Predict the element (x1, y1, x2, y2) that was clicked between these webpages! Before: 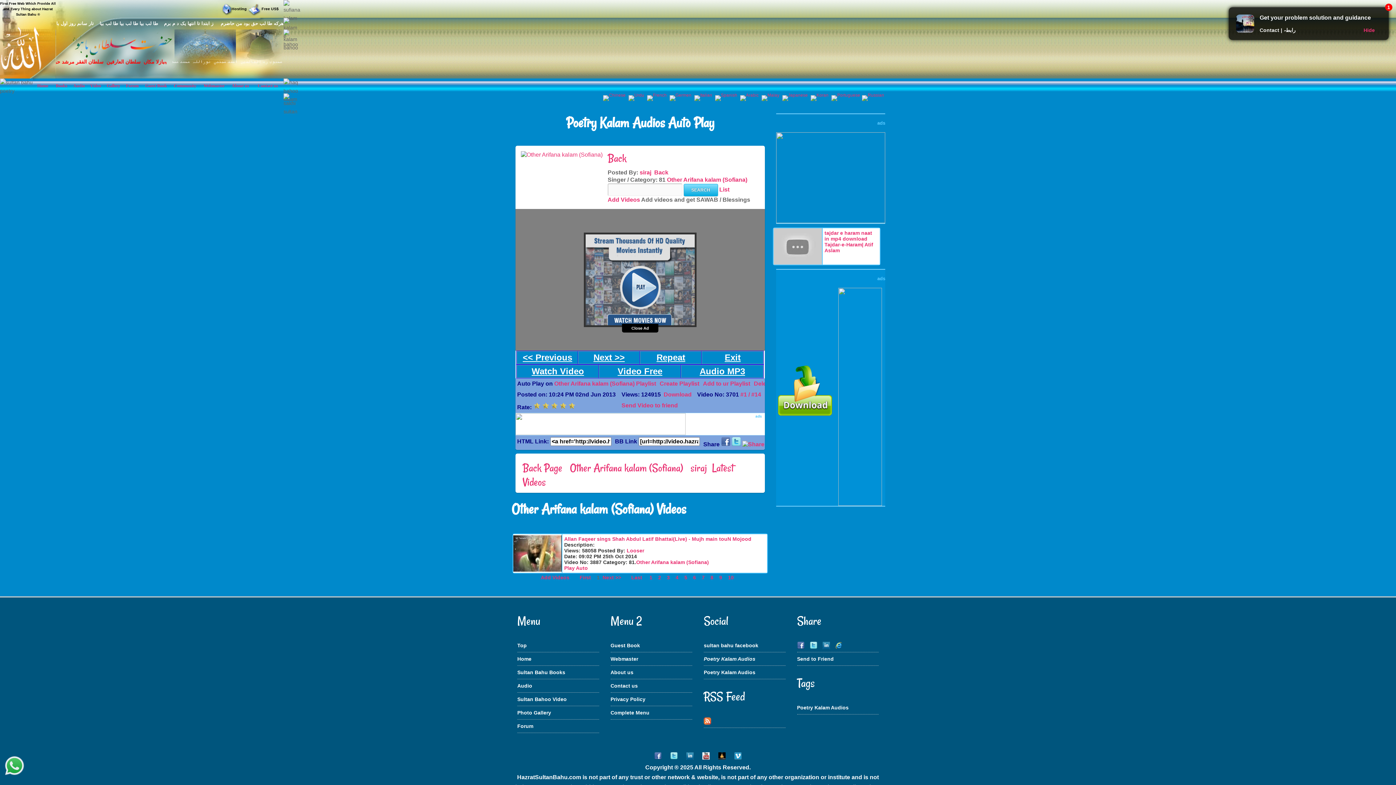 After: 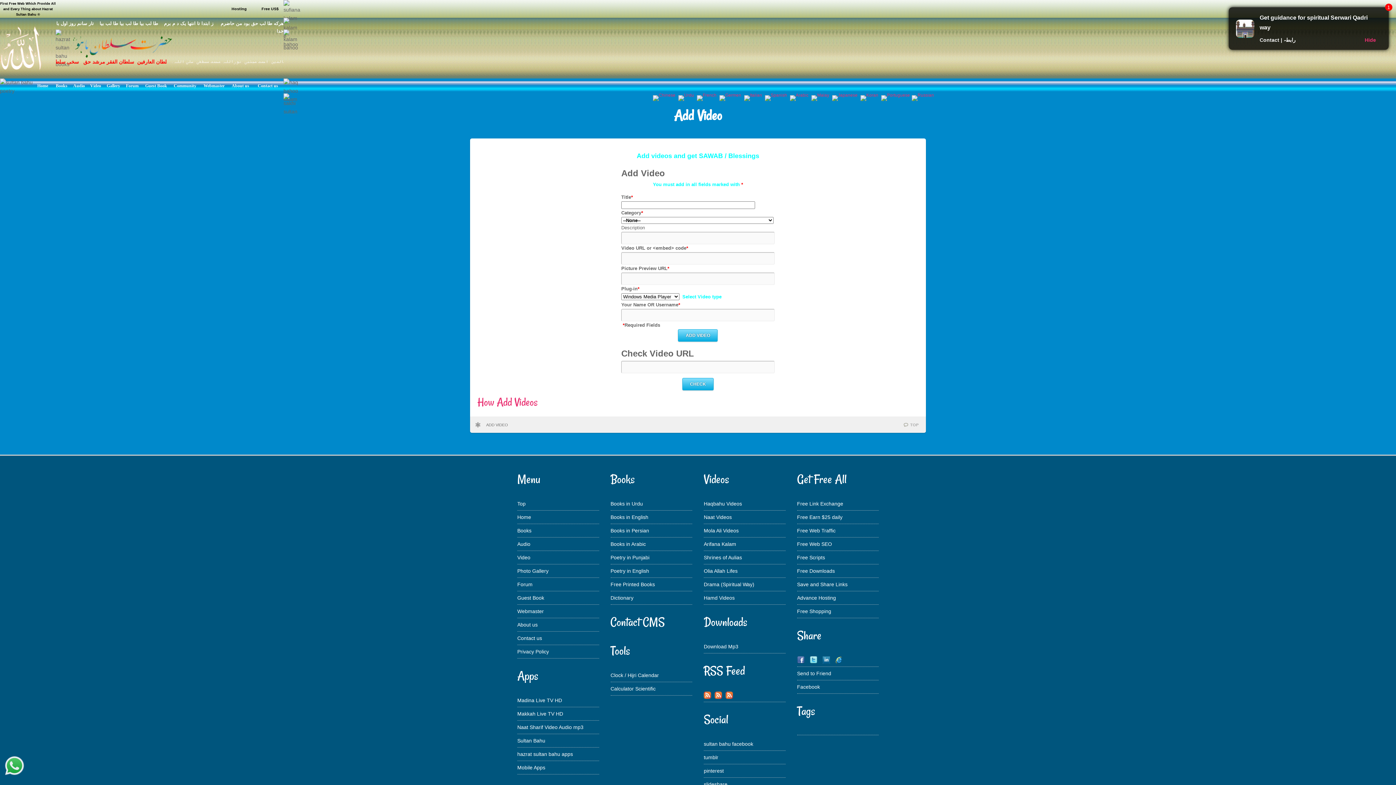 Action: bbox: (607, 196, 641, 202) label: Add Videos 